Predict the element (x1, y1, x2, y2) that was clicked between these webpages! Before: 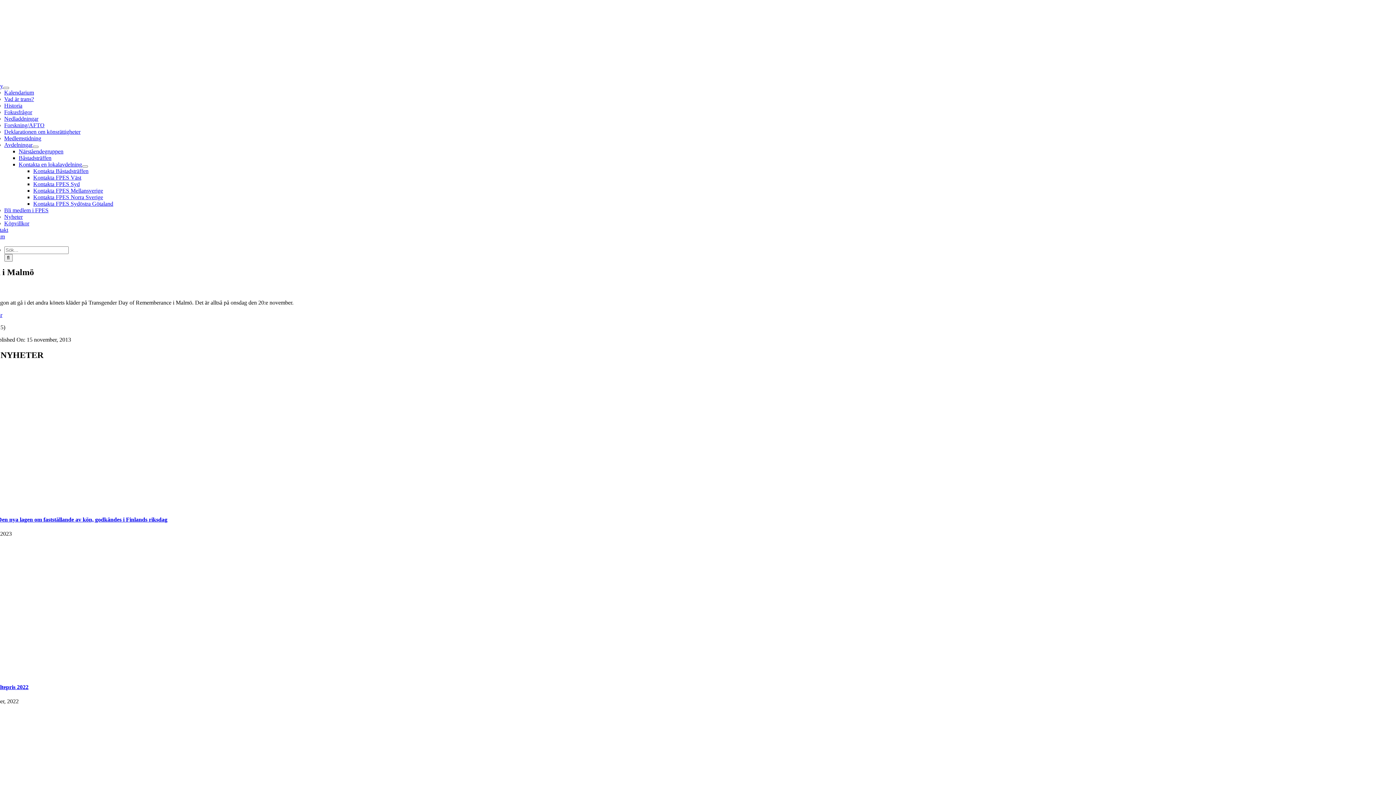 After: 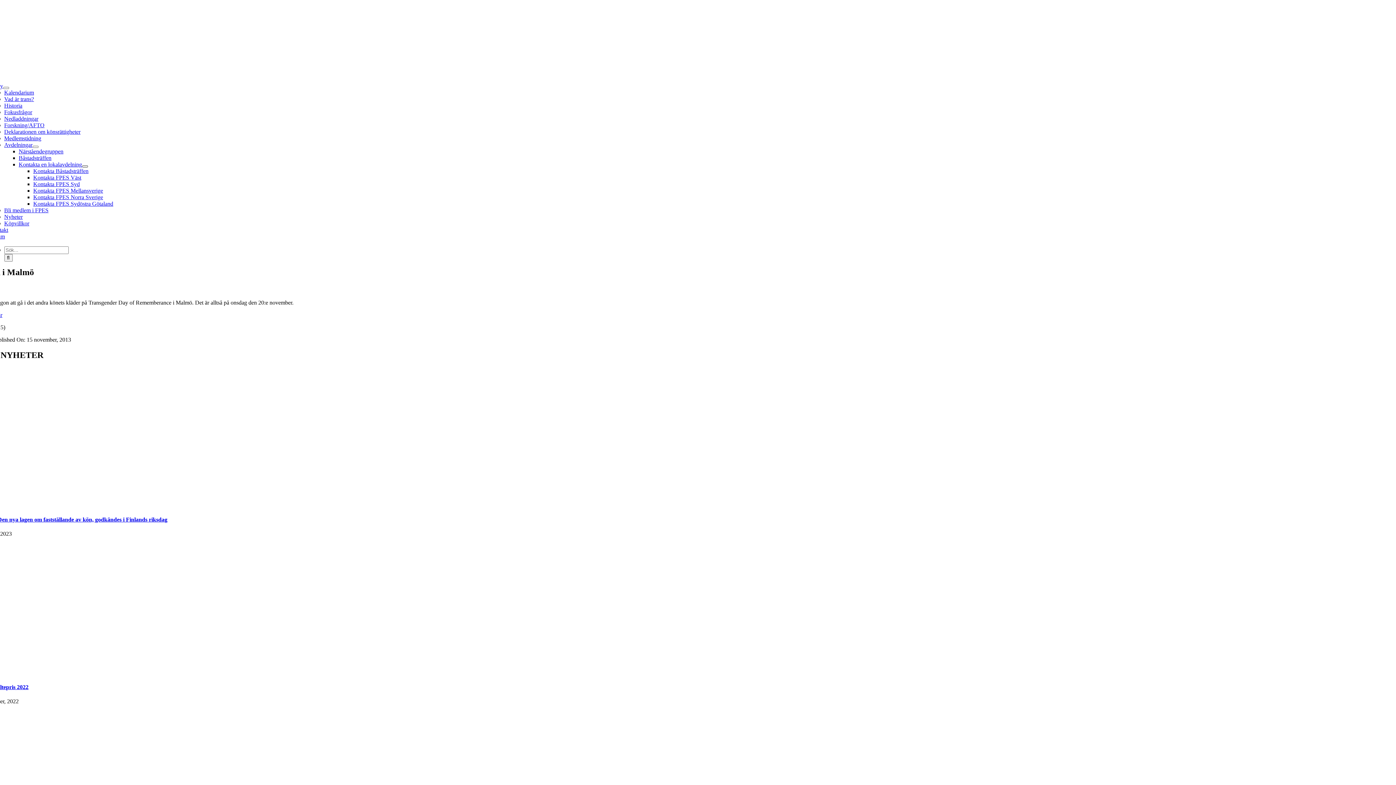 Action: label: Open submenu of Kontakta en lokalavdelning bbox: (82, 165, 87, 167)